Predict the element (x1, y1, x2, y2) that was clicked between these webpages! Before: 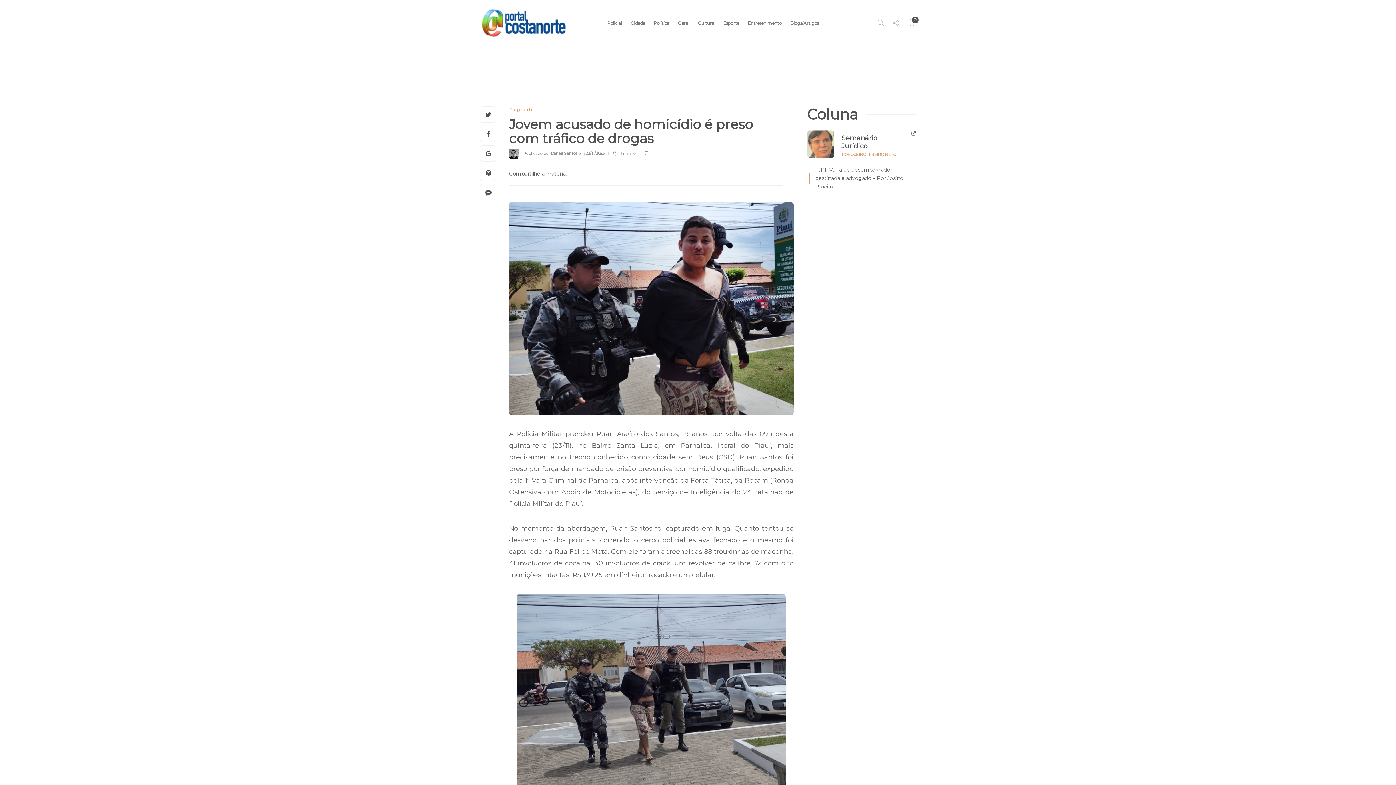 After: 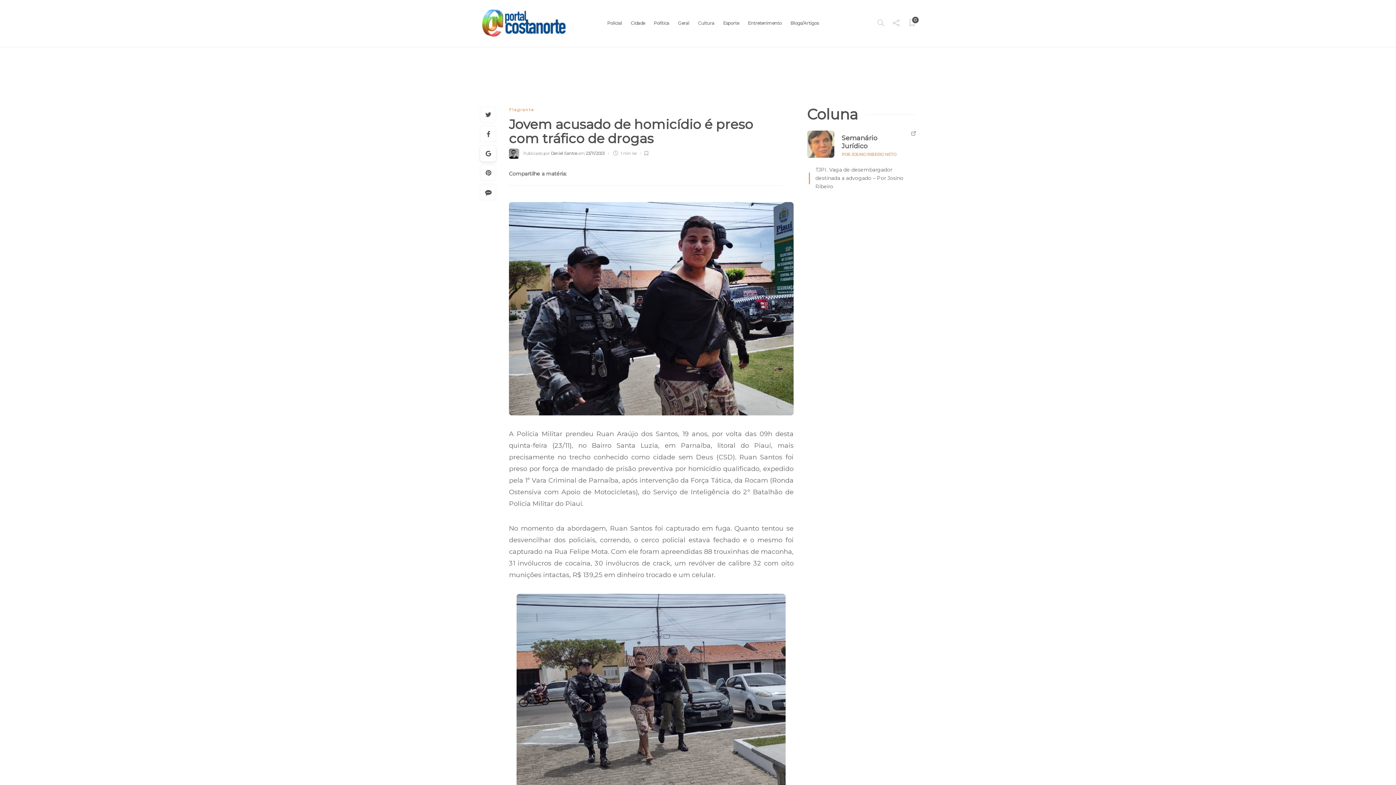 Action: bbox: (480, 103, 496, 120)